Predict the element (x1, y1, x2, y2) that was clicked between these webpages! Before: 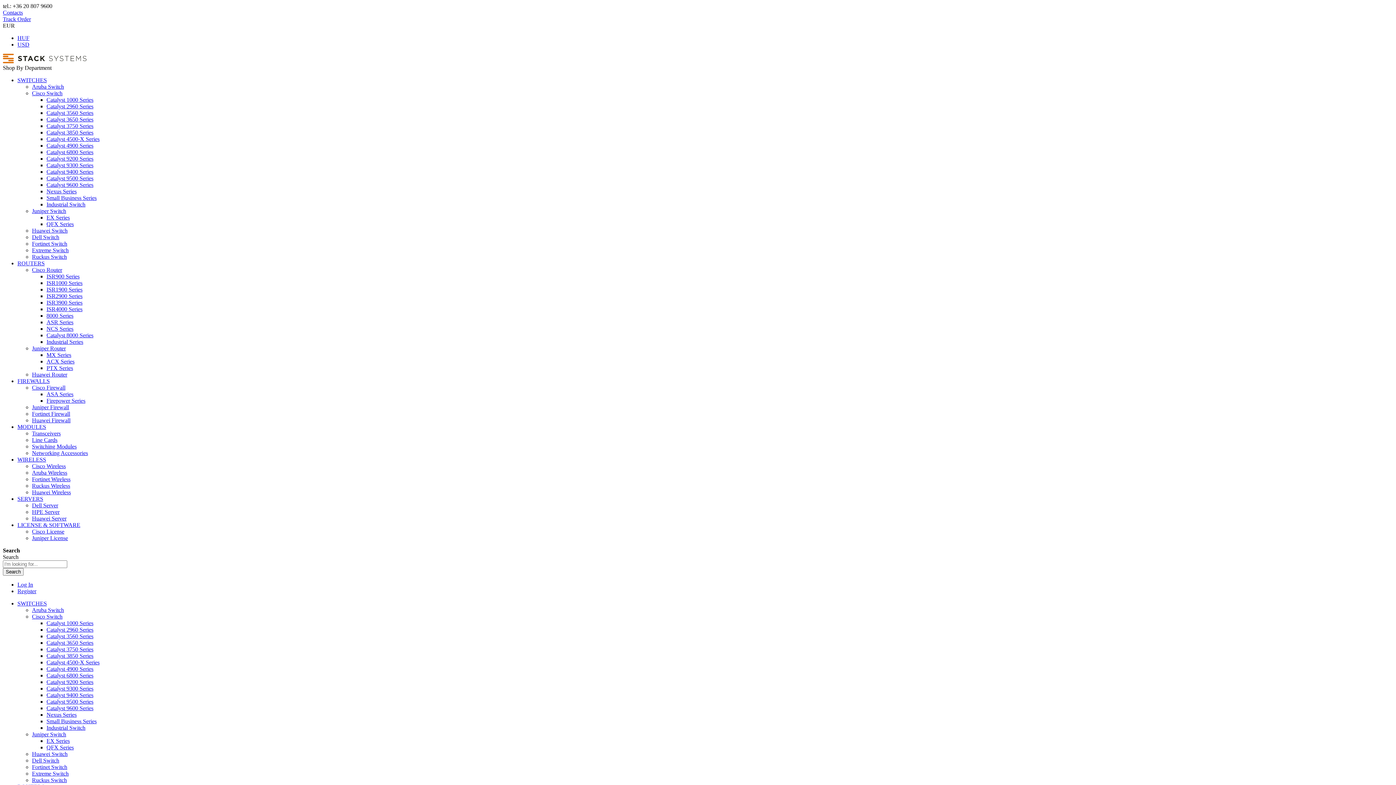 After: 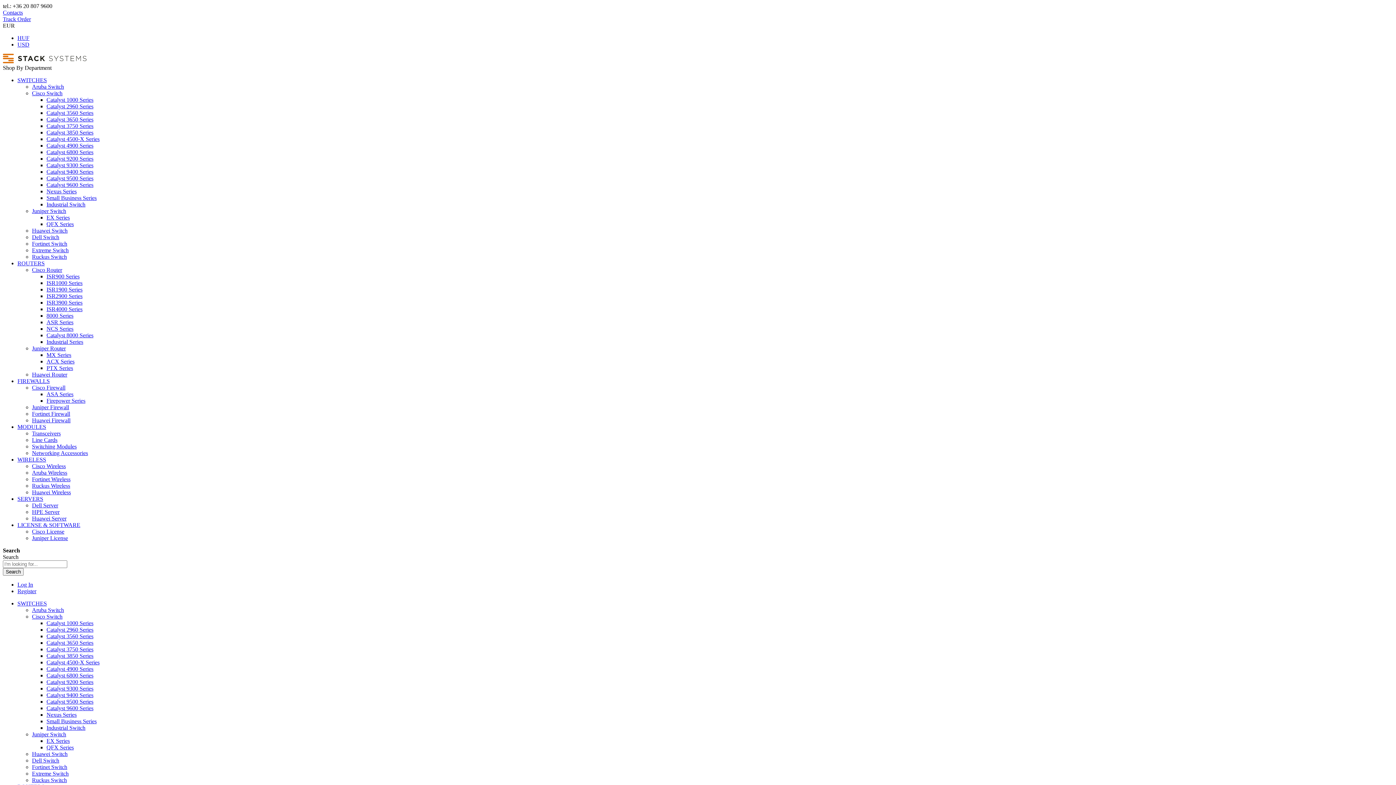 Action: bbox: (46, 705, 93, 711) label: Catalyst 9600 Series